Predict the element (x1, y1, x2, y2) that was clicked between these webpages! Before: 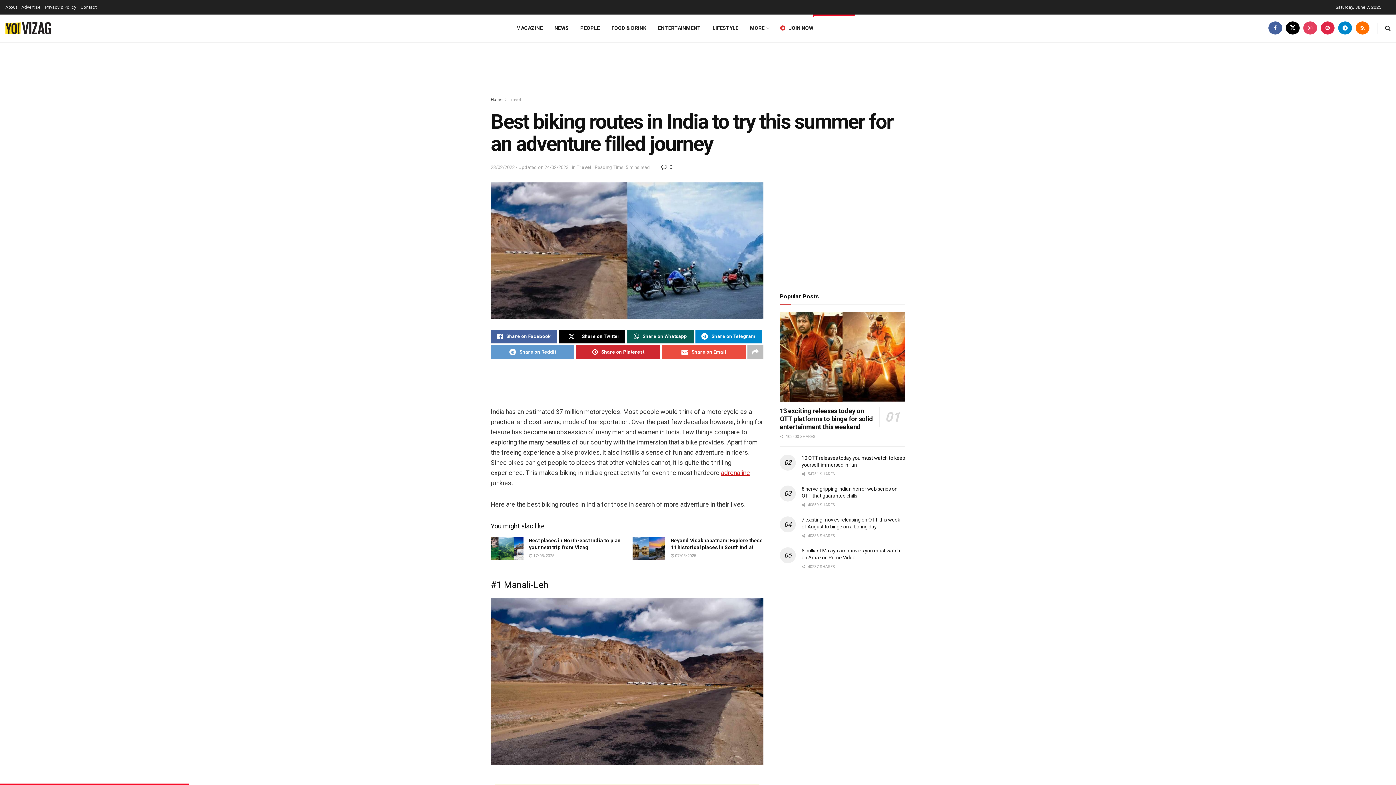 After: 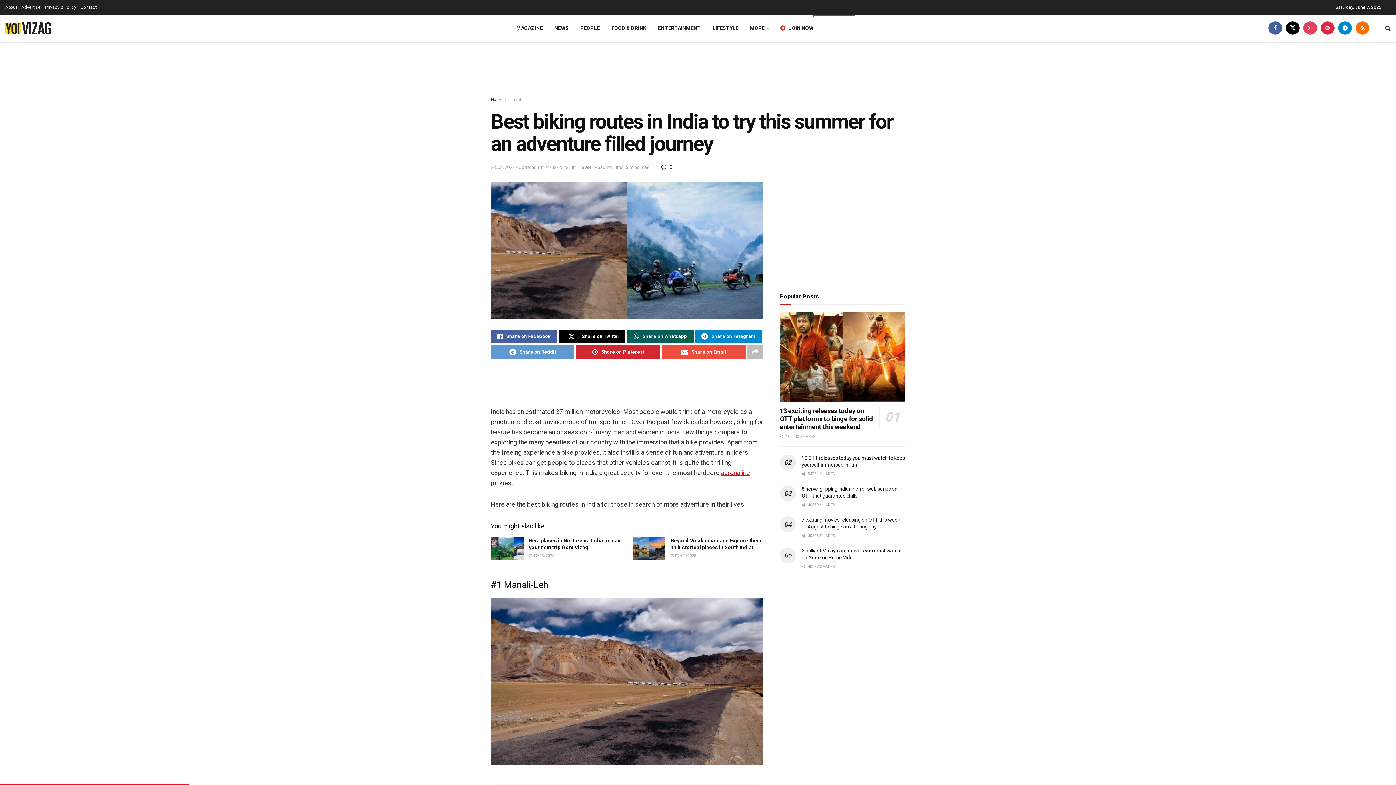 Action: bbox: (80, 0, 96, 14) label: Contact